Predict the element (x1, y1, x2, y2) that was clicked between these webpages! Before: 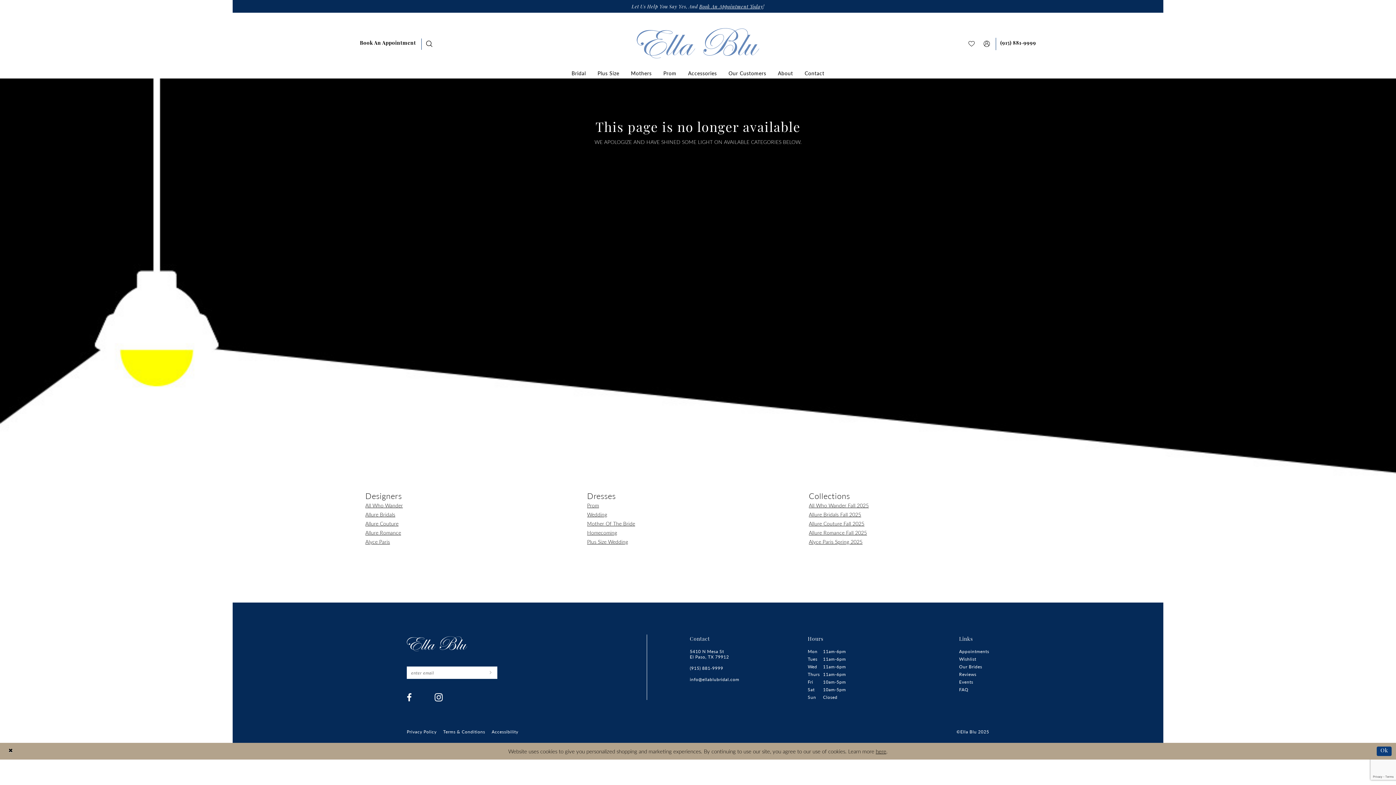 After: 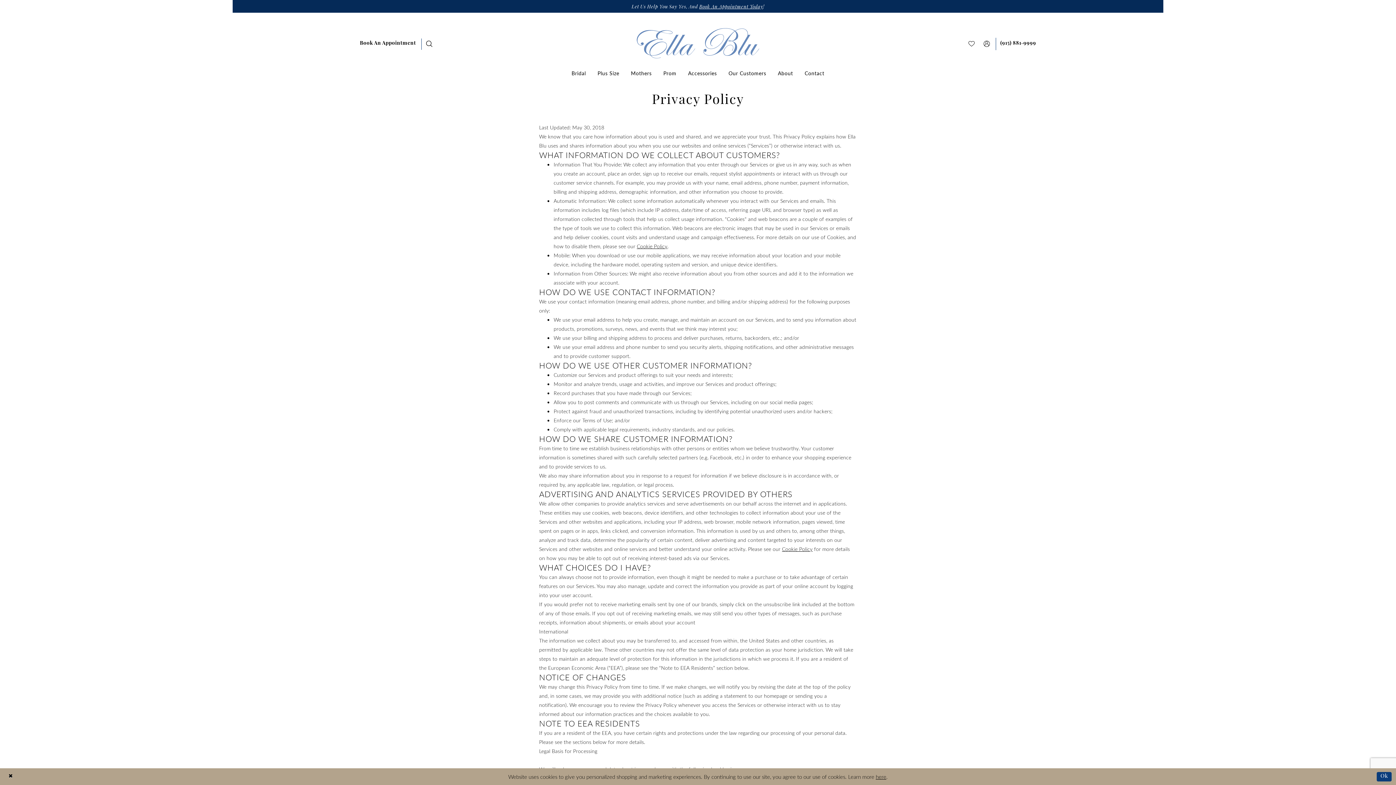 Action: bbox: (876, 747, 886, 755) label: here